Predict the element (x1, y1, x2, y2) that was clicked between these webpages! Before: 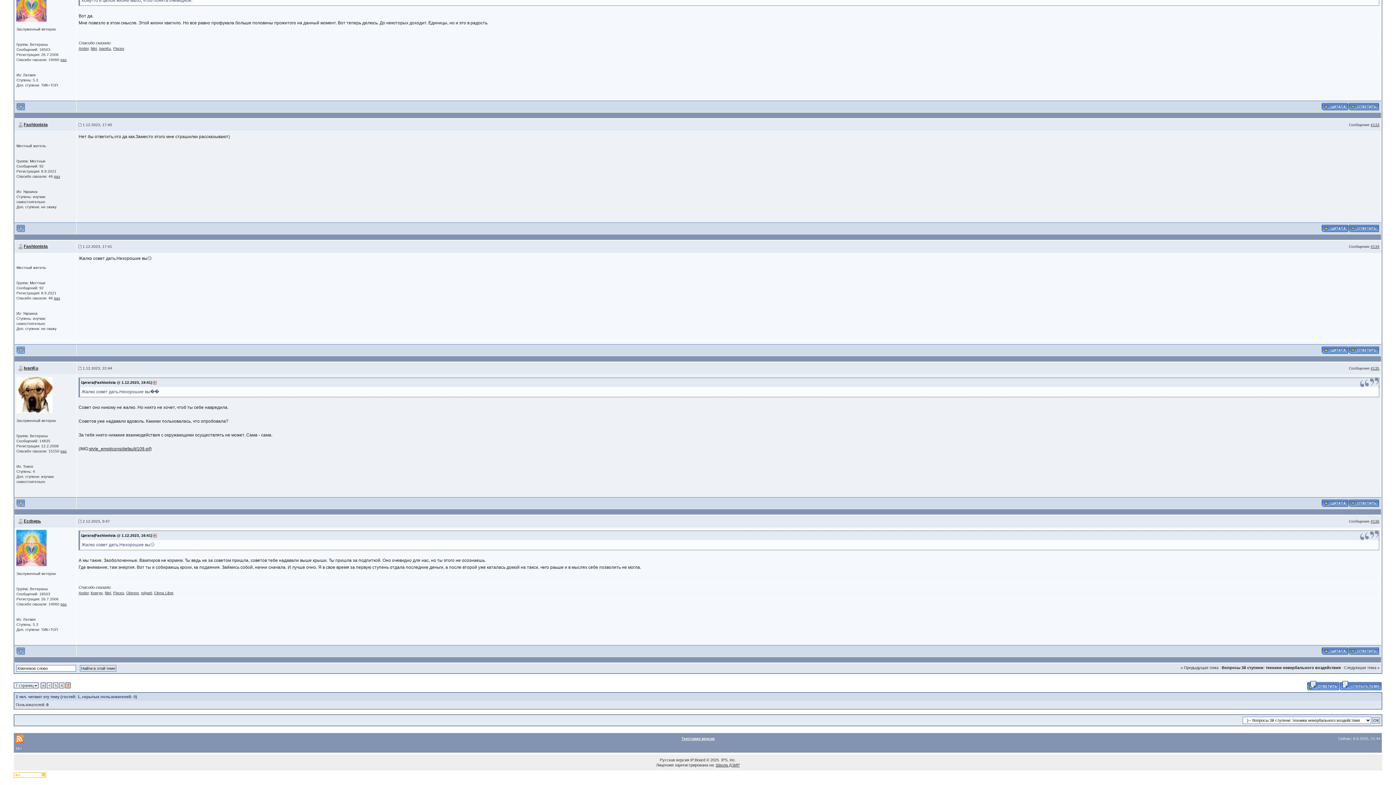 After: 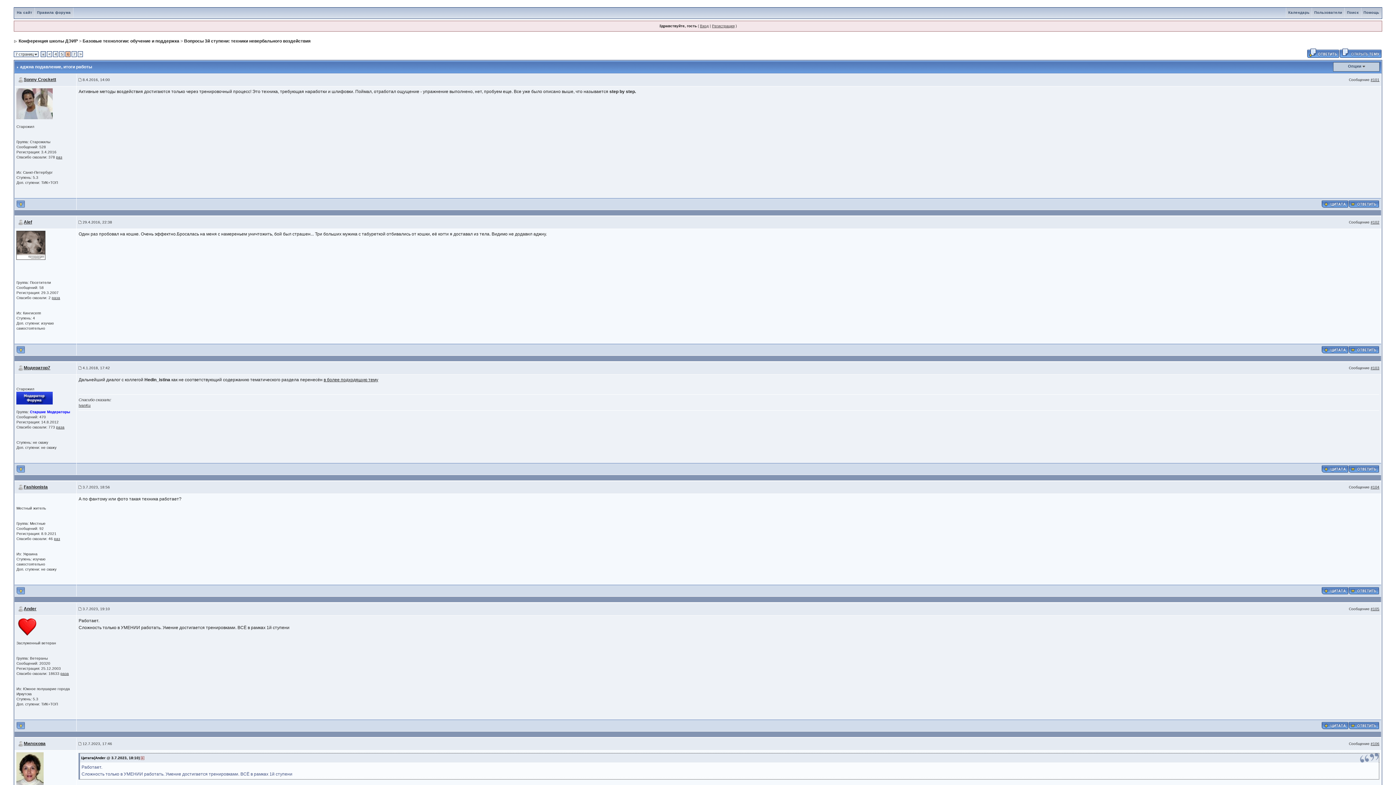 Action: bbox: (48, 683, 50, 688) label: <